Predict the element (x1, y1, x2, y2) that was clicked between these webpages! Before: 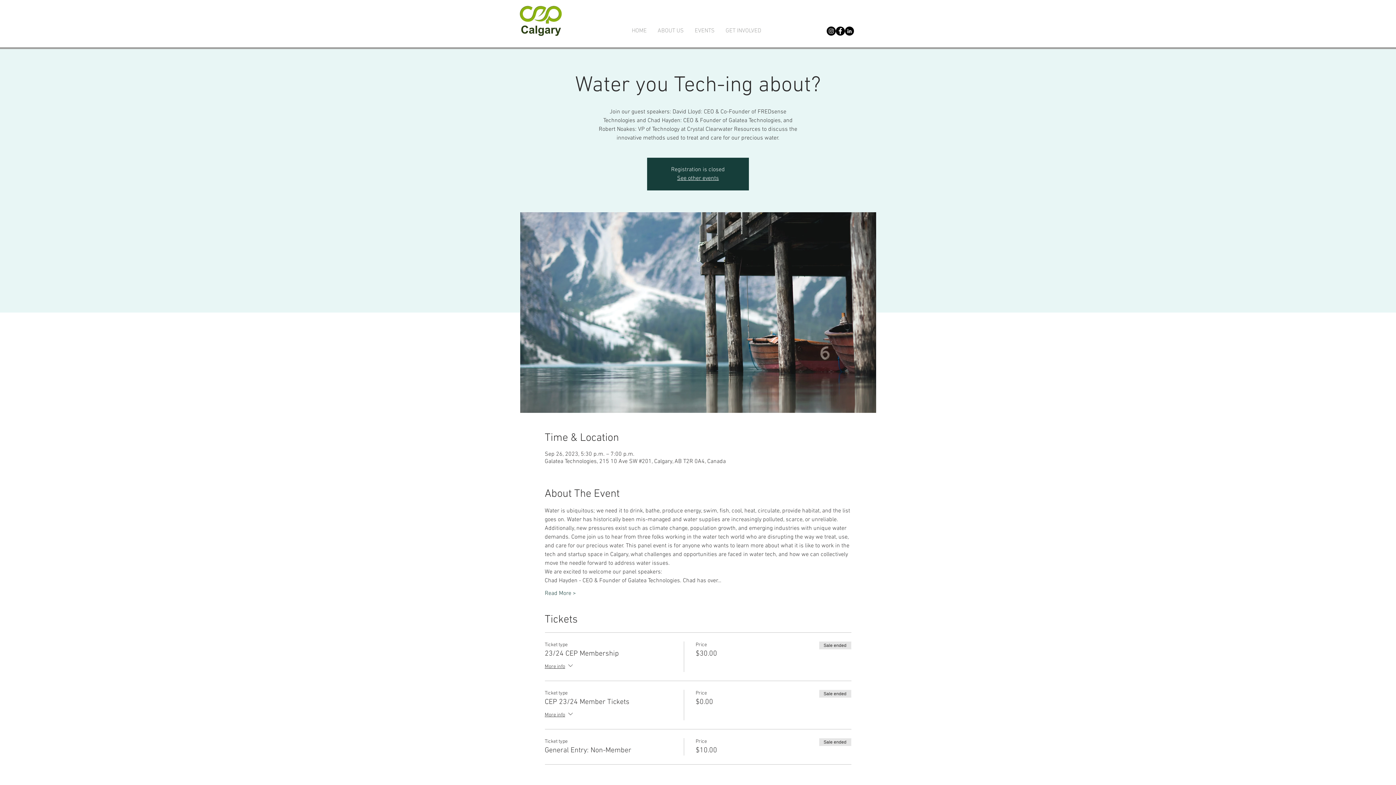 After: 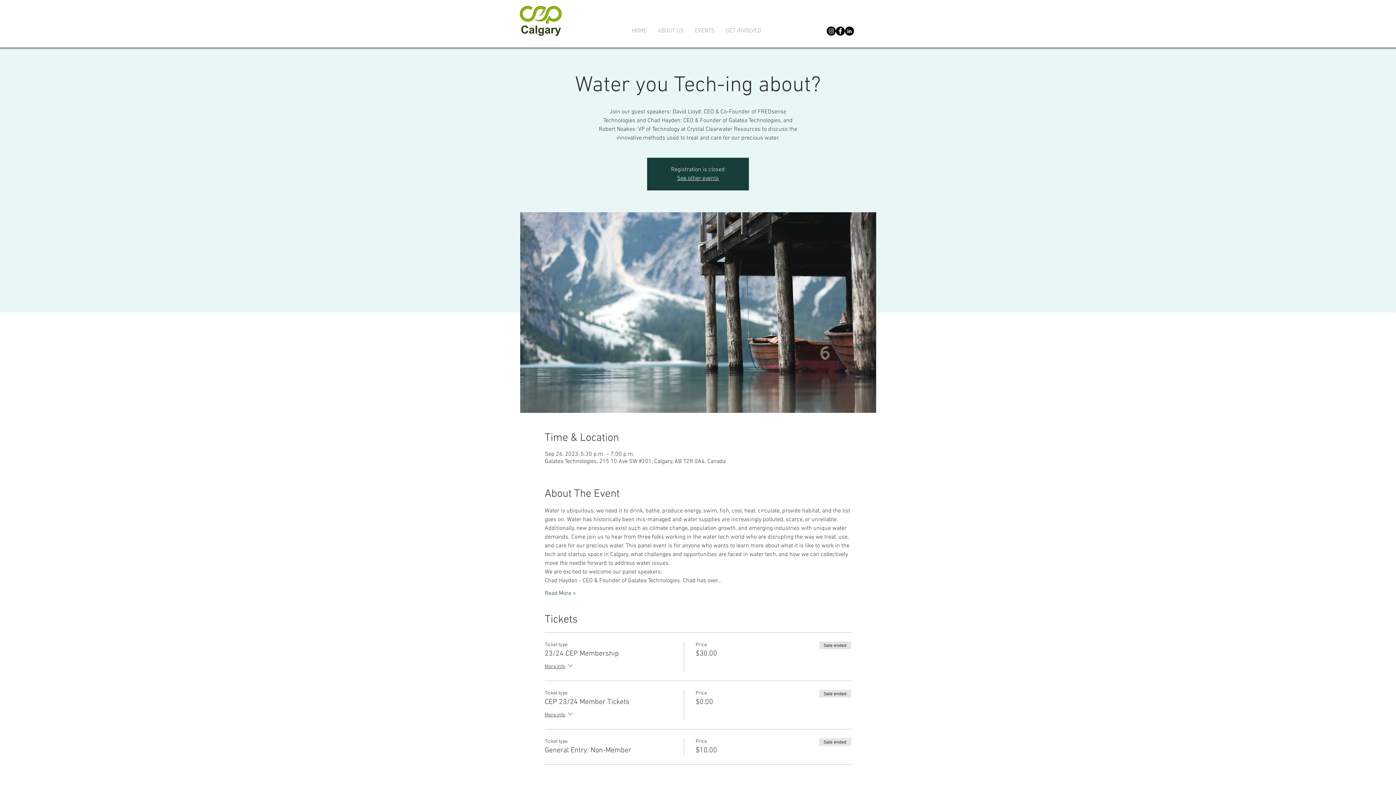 Action: bbox: (845, 26, 854, 35) label: LinkedIn - Black Circle